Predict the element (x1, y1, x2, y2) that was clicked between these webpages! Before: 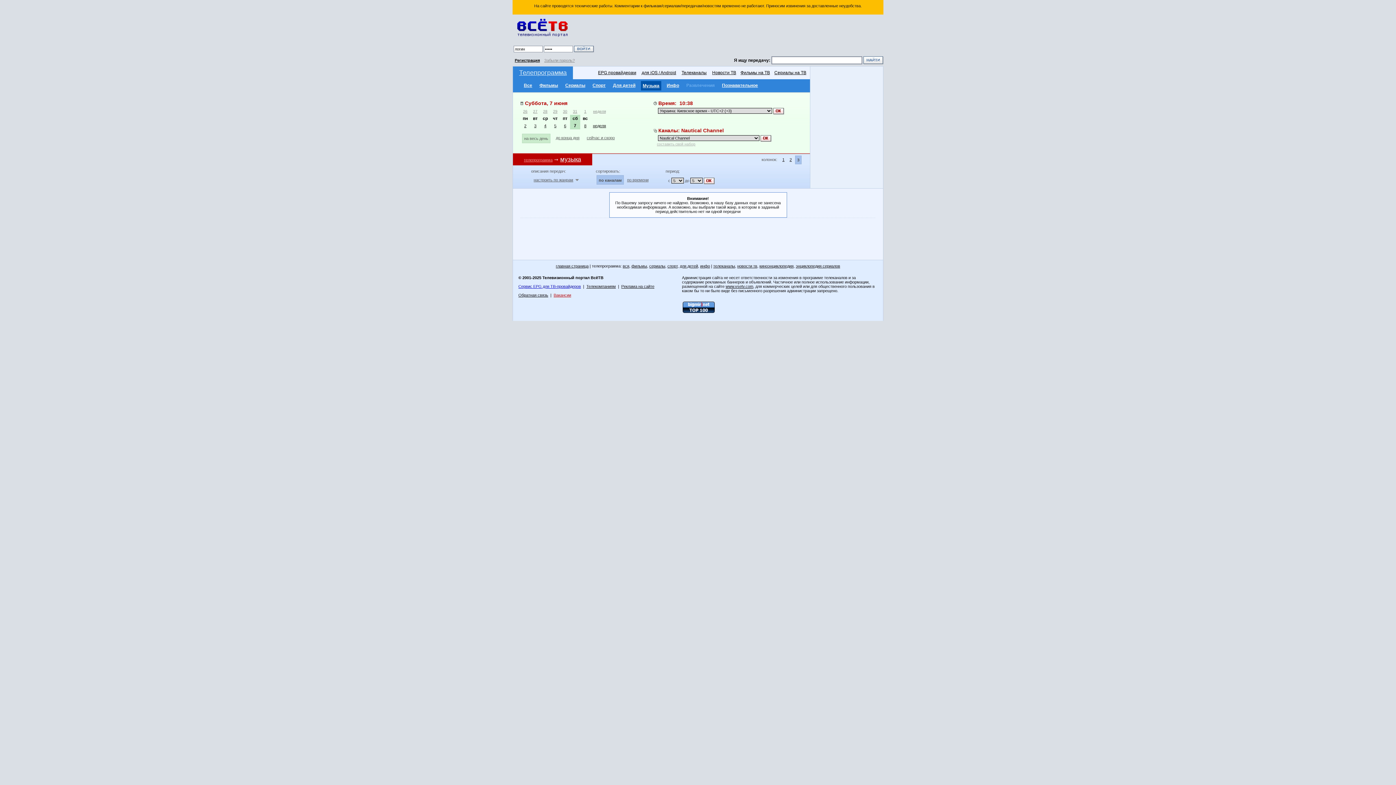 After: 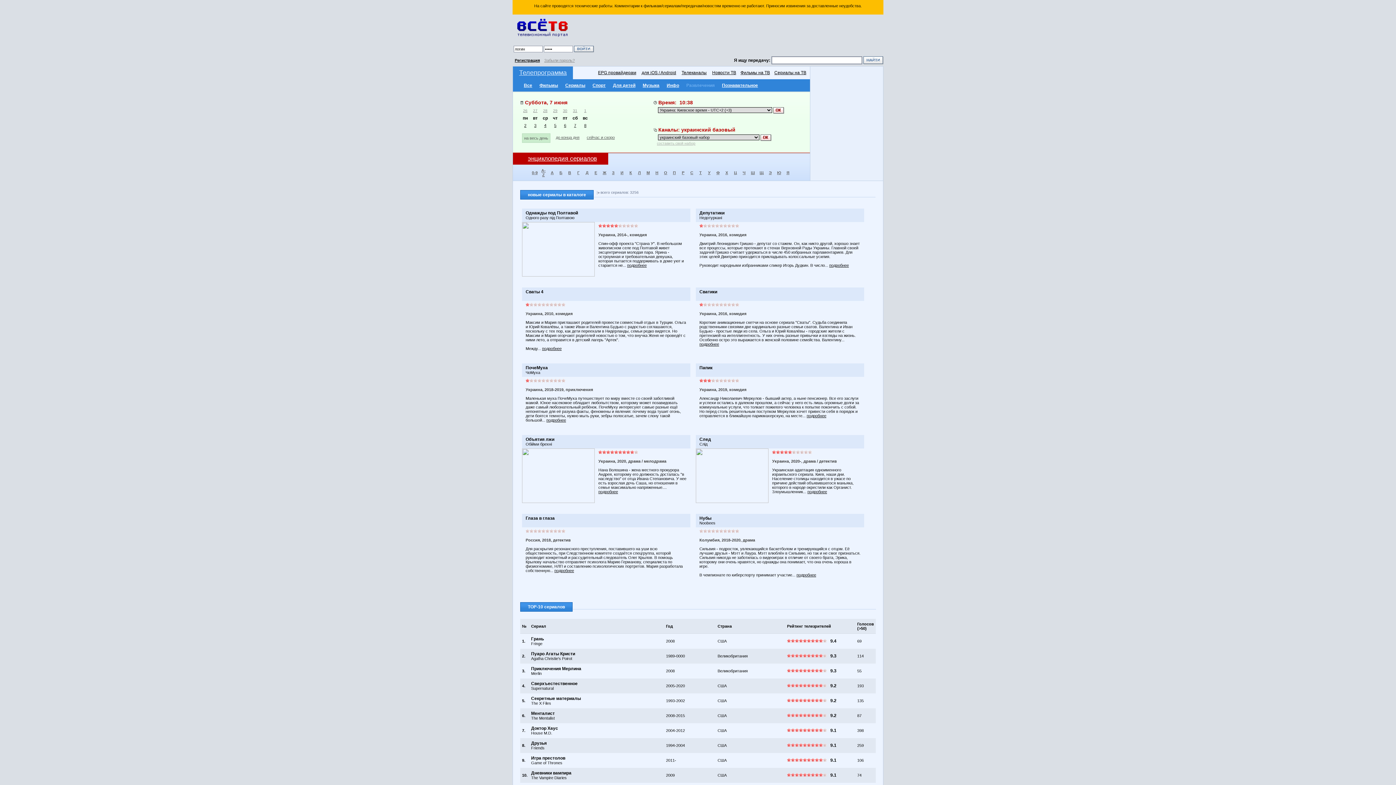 Action: label: энциклопедия сериалов bbox: (796, 264, 840, 268)